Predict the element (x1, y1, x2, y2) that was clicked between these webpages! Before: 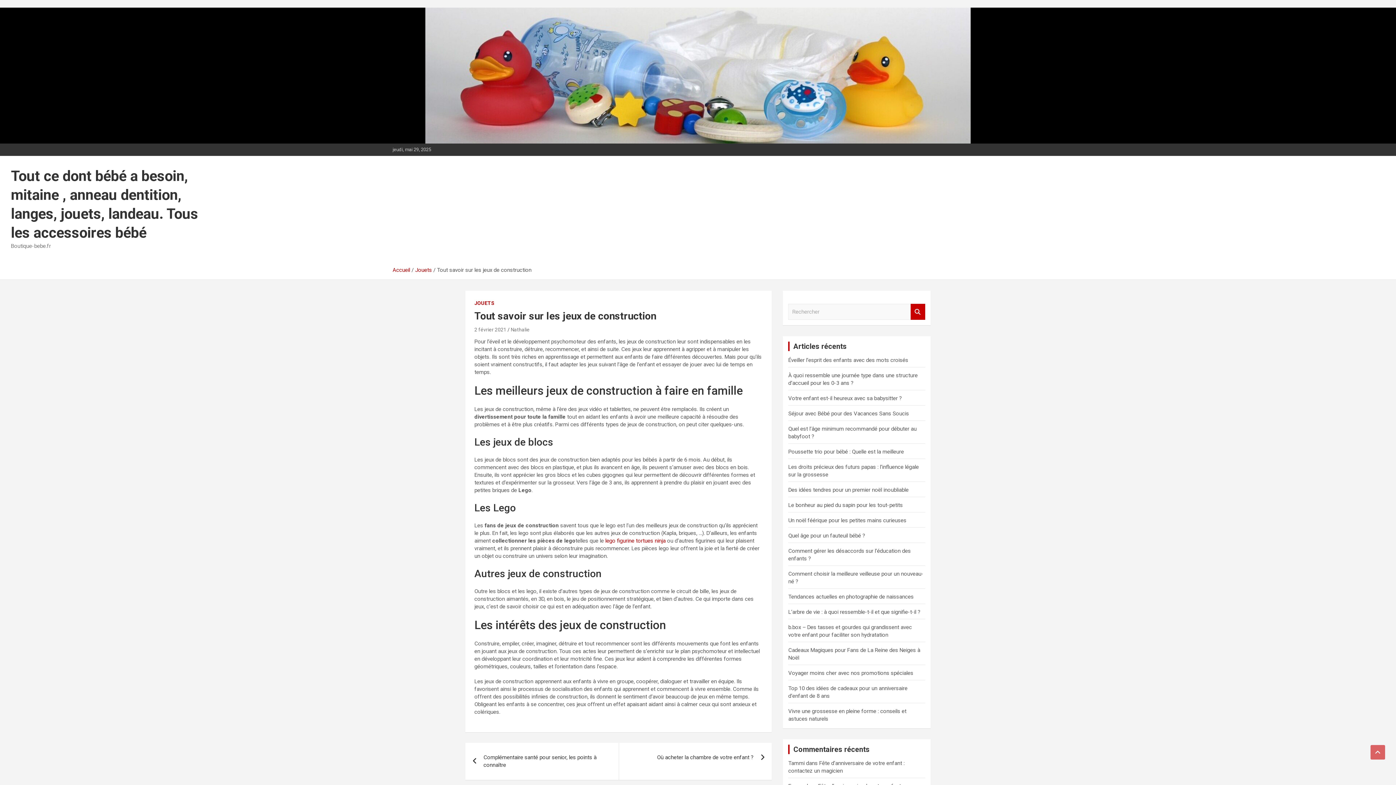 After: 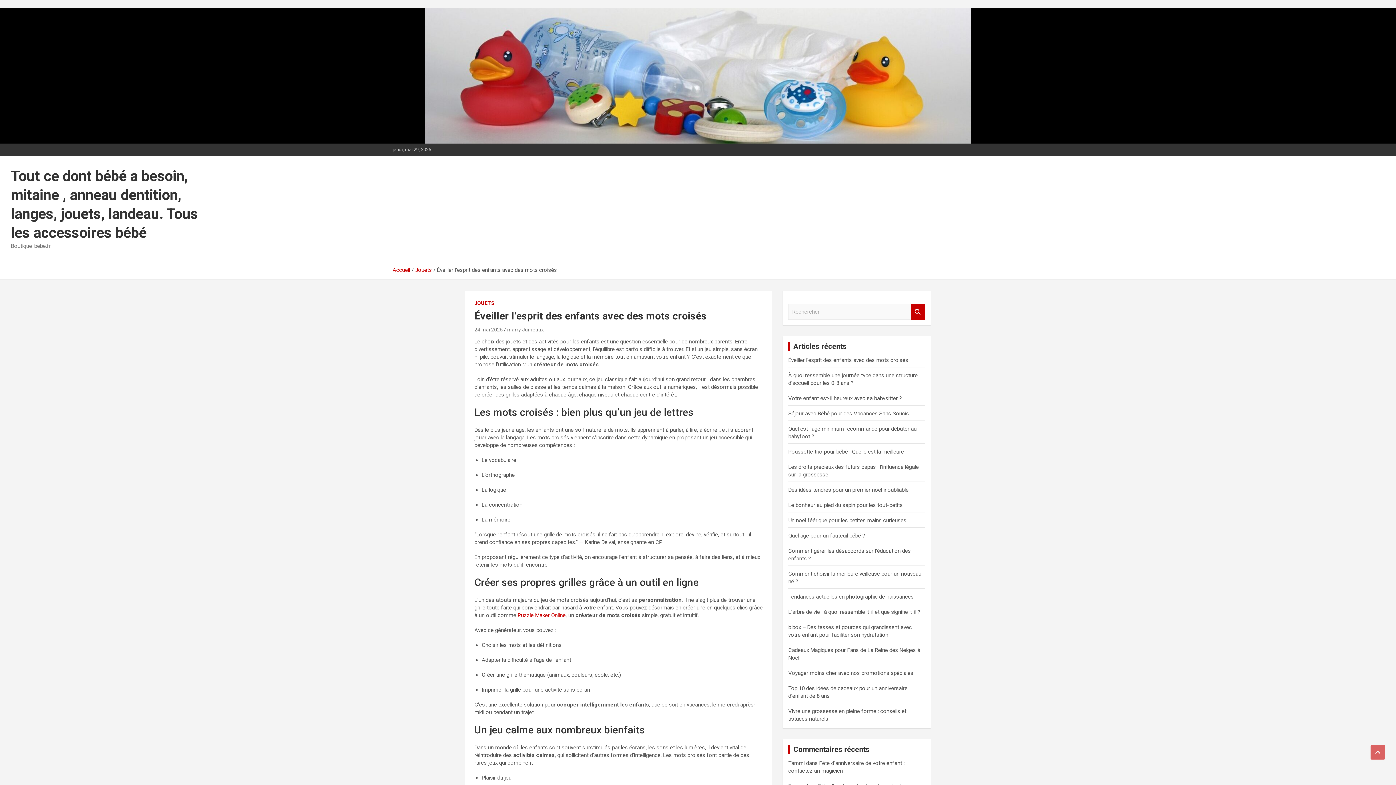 Action: bbox: (788, 357, 908, 363) label: Éveiller l’esprit des enfants avec des mots croisés